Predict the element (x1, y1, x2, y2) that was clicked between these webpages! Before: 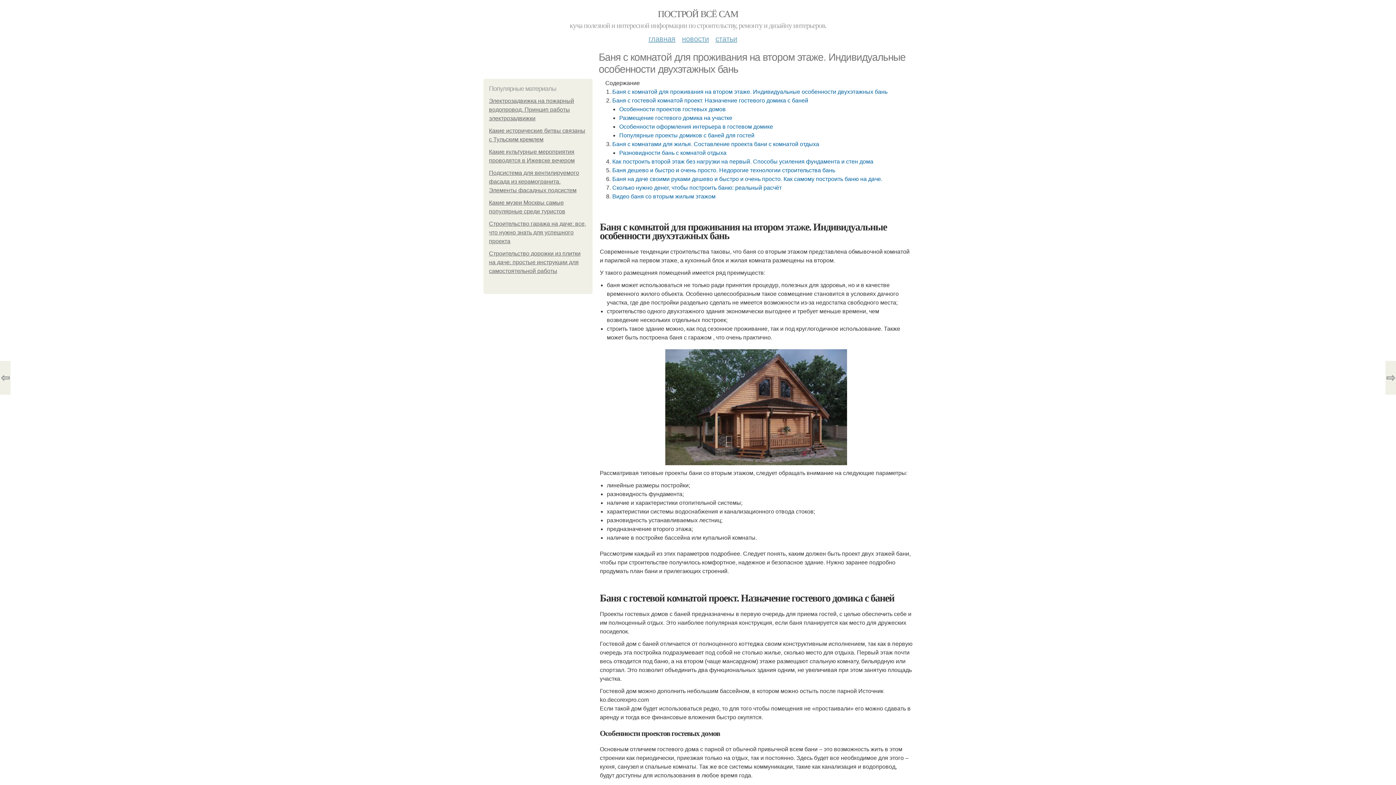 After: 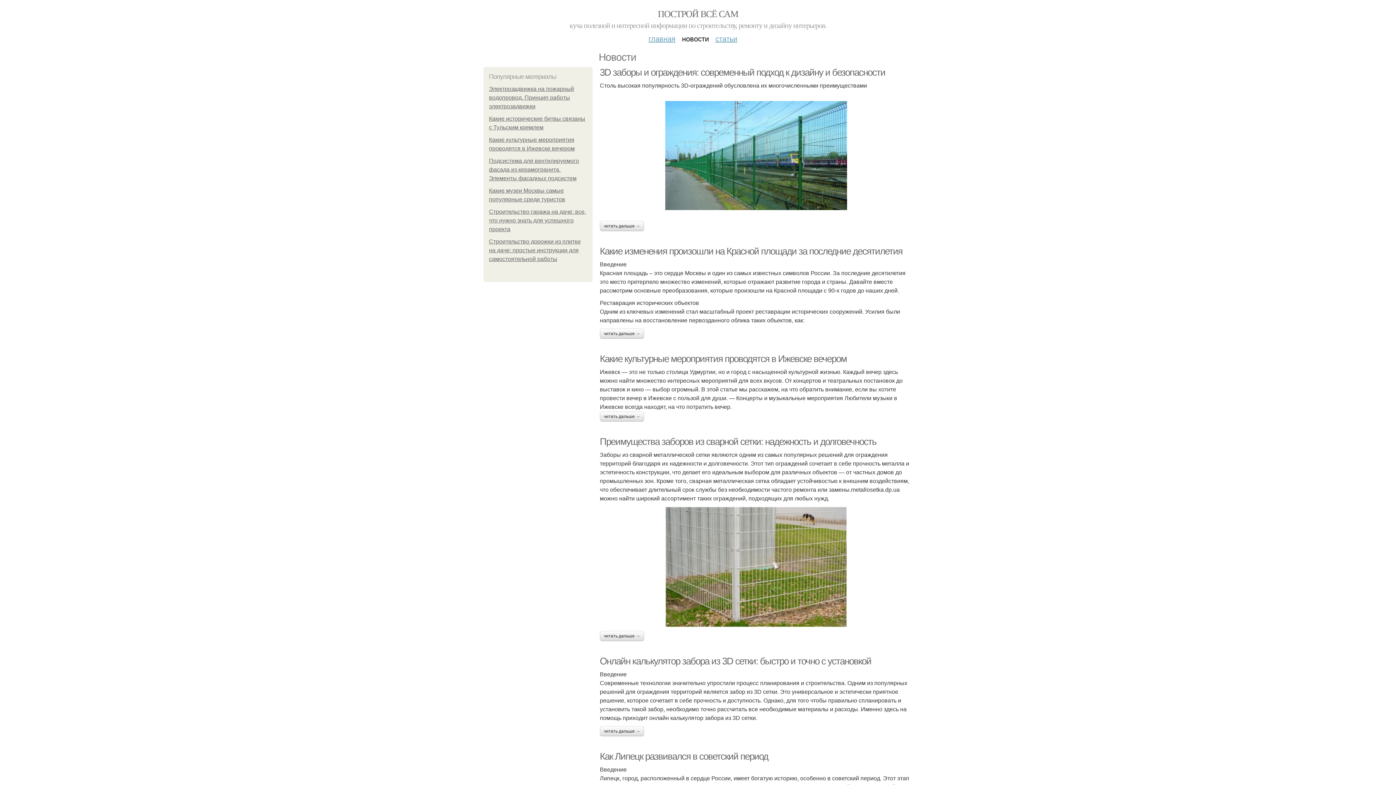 Action: bbox: (682, 29, 709, 42) label: новости